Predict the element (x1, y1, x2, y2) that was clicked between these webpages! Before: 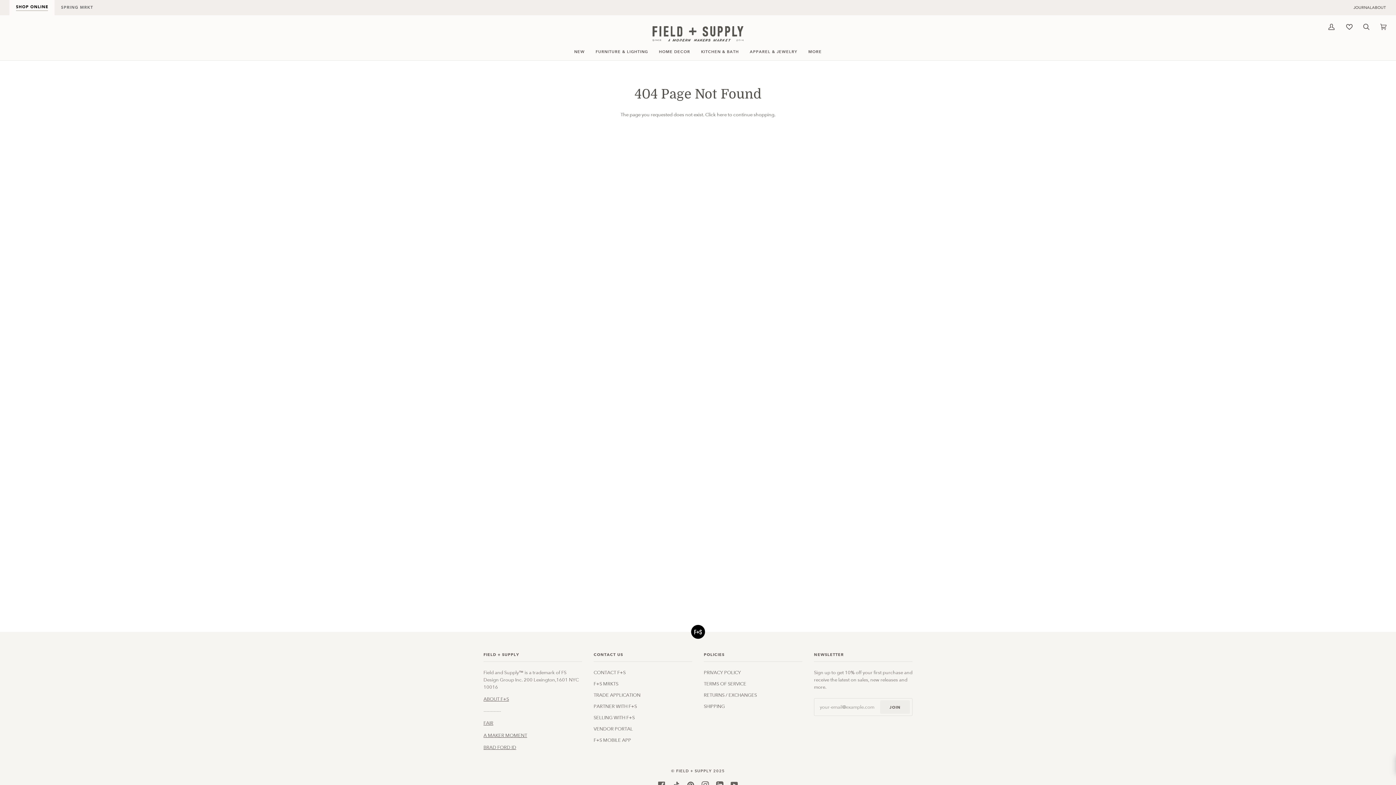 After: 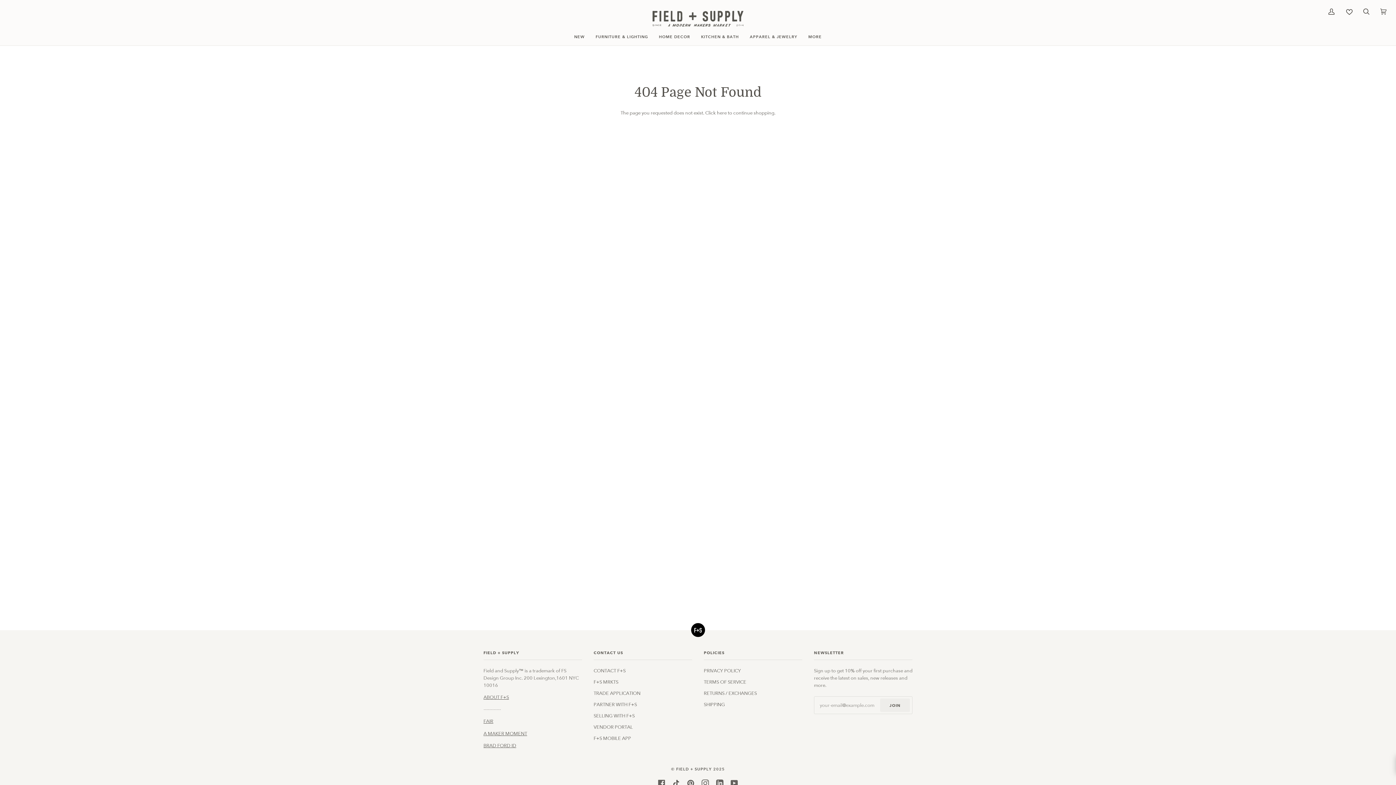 Action: label: TIKTOK bbox: (672, 782, 680, 787)